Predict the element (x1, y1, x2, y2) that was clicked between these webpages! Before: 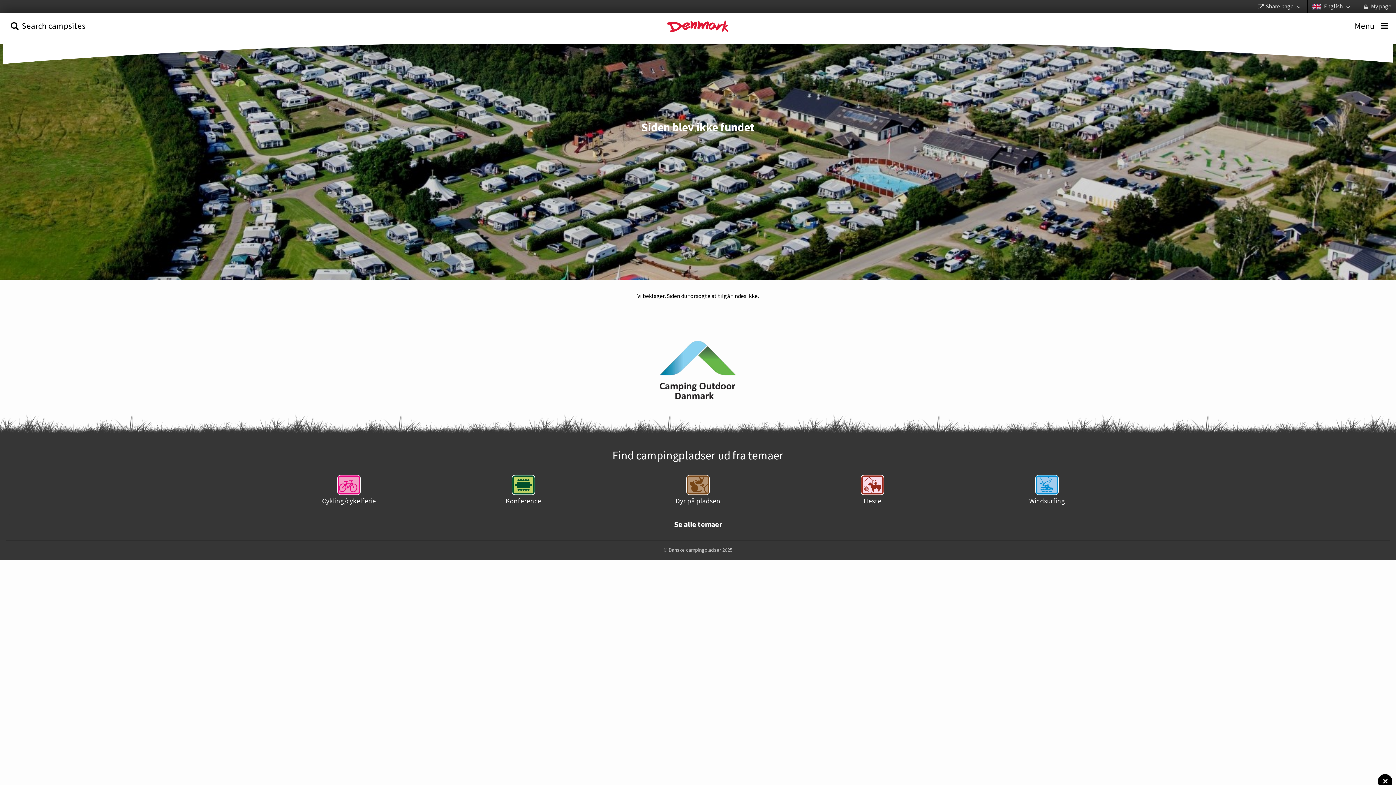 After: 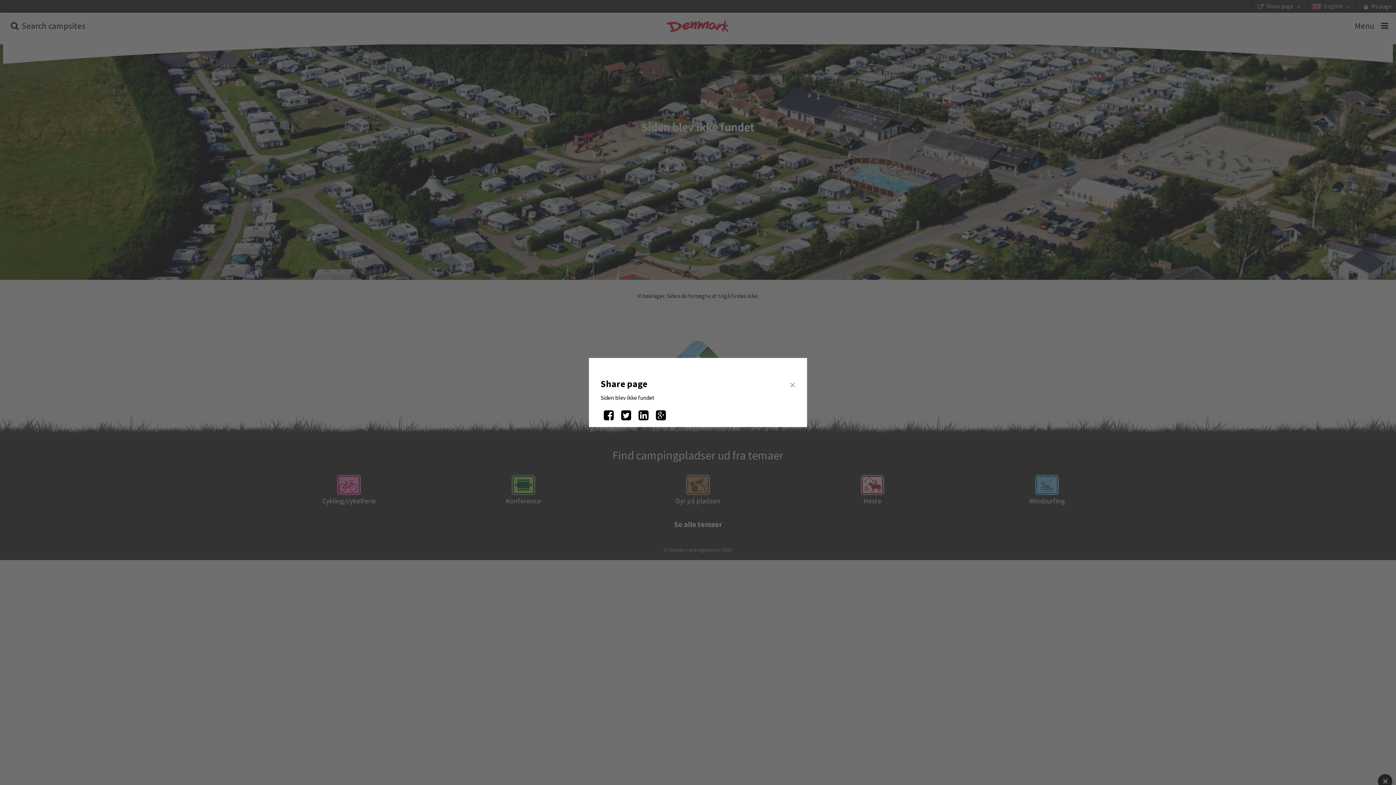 Action: label:  Share page  bbox: (1255, 0, 1304, 12)